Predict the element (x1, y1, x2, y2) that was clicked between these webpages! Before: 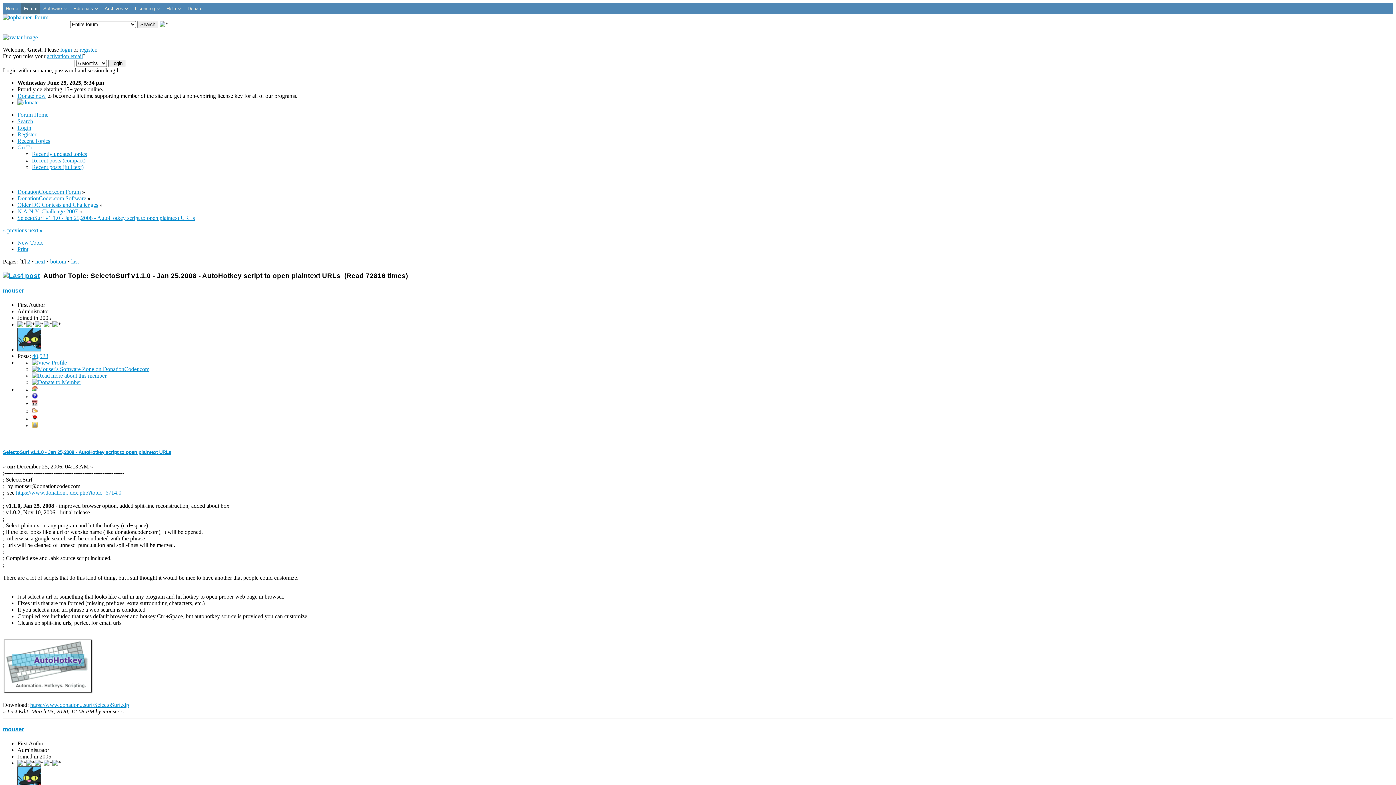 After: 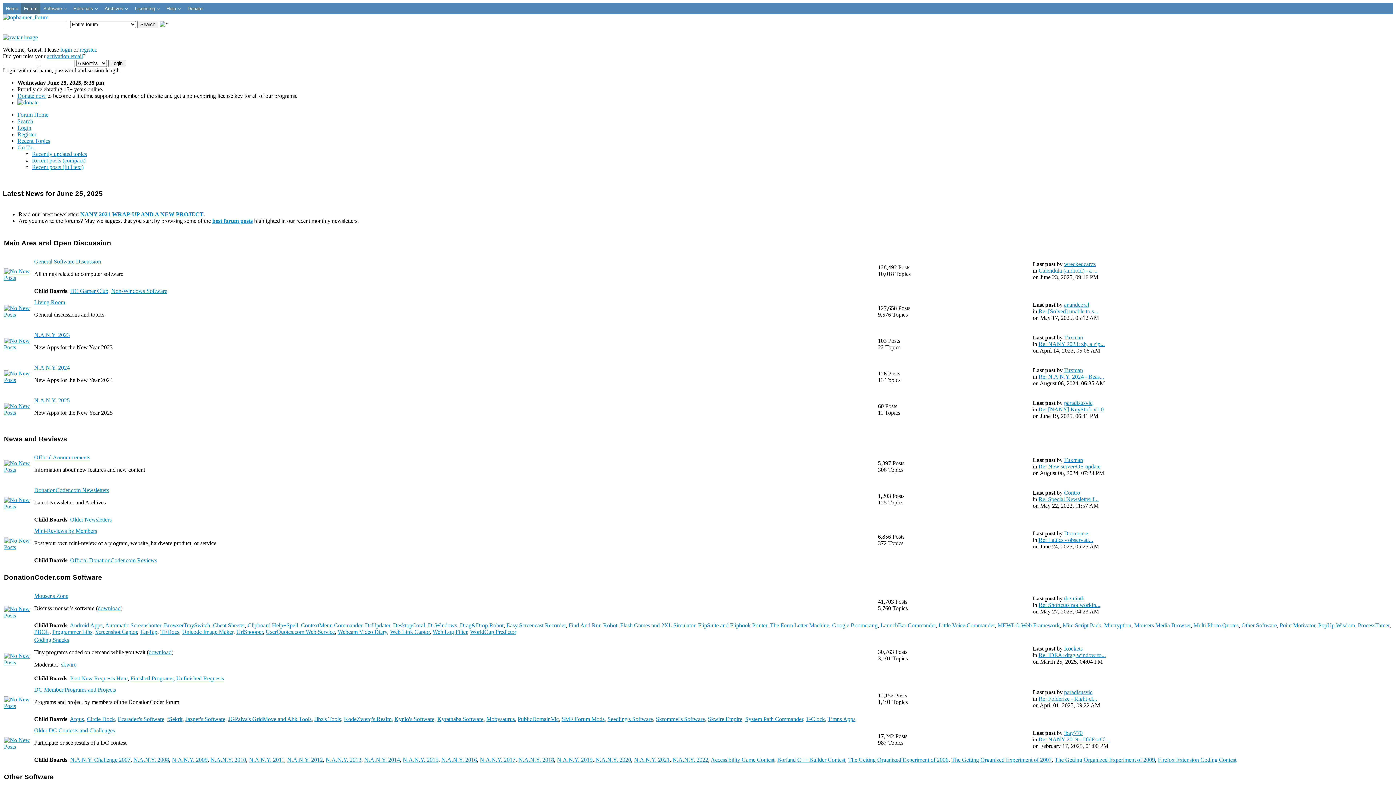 Action: bbox: (2, 14, 48, 20)